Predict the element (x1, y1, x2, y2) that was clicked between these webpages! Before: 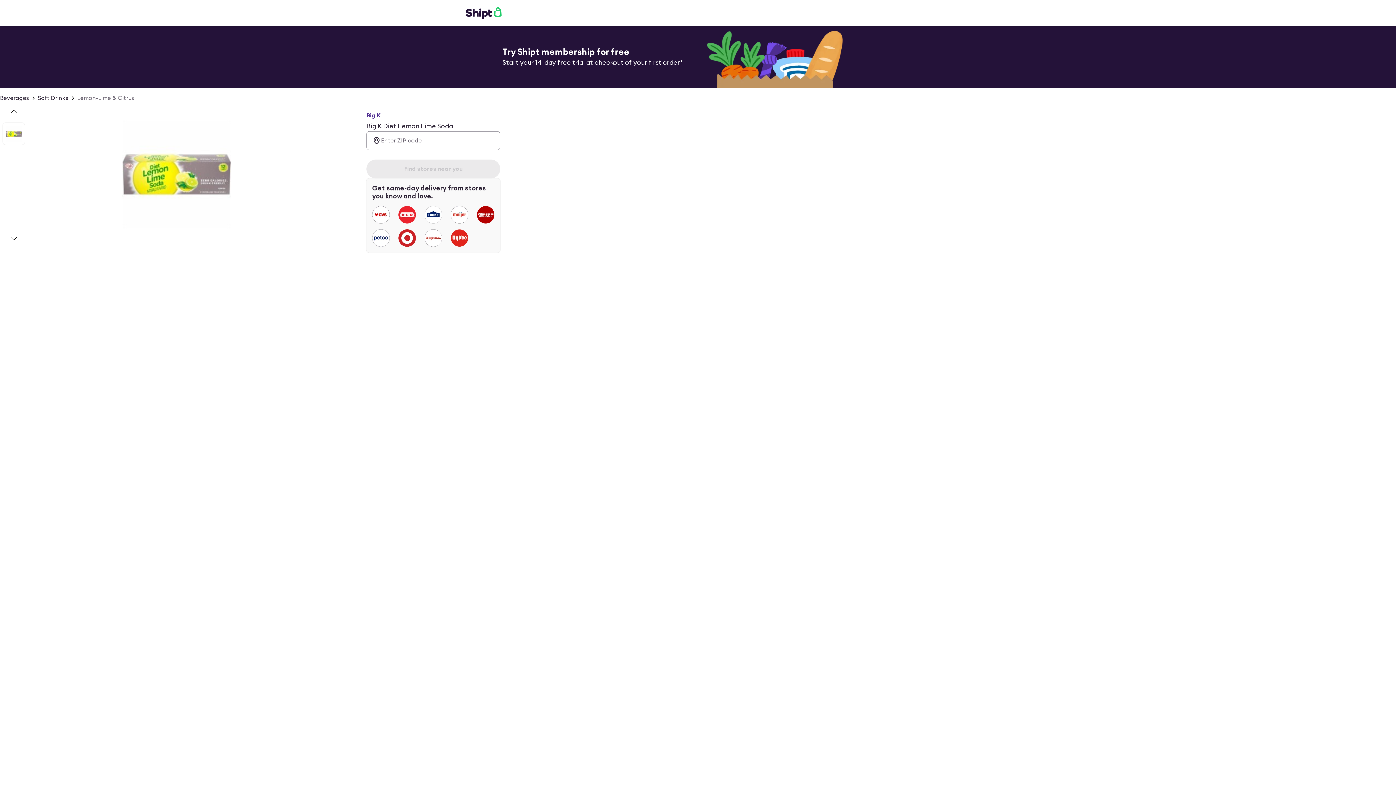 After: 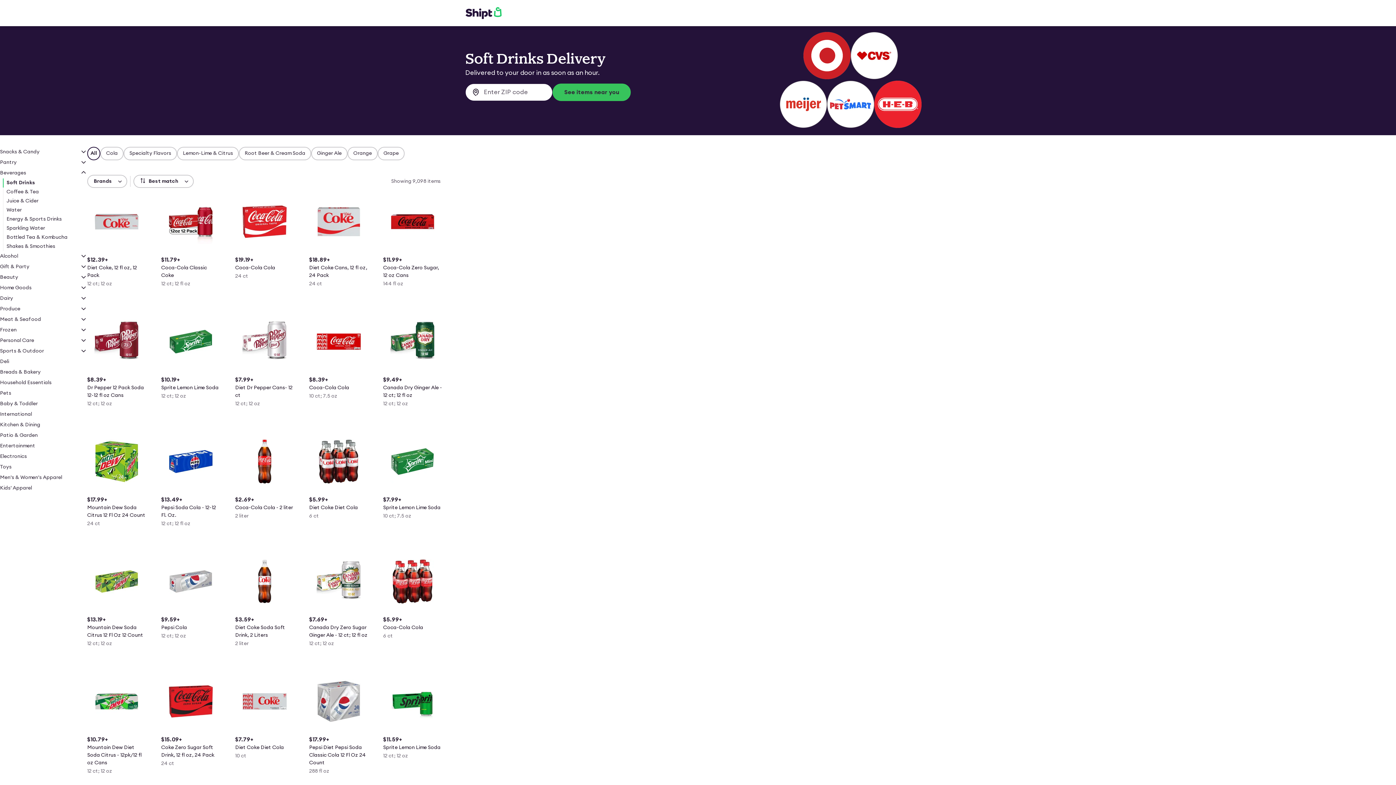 Action: label: Soft Drinks bbox: (37, 93, 68, 102)